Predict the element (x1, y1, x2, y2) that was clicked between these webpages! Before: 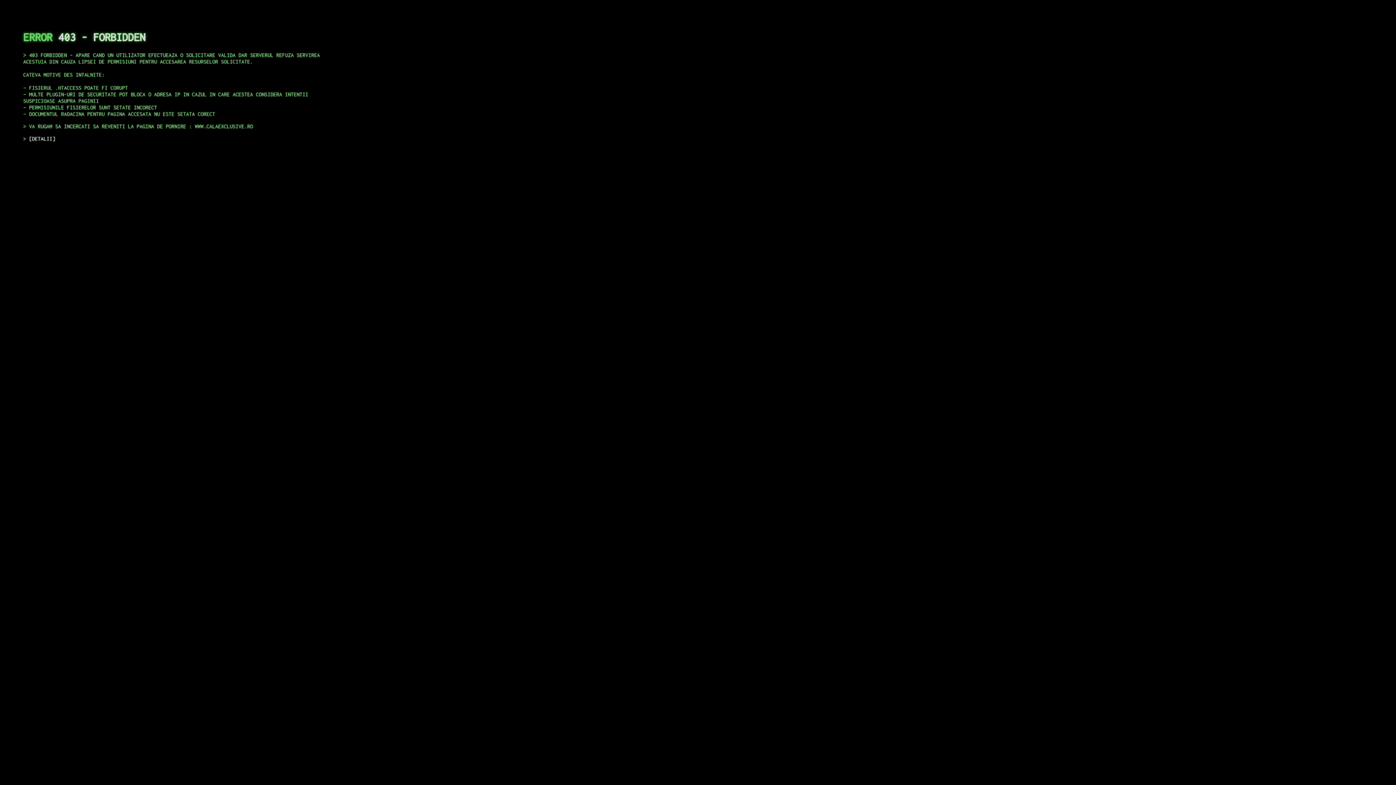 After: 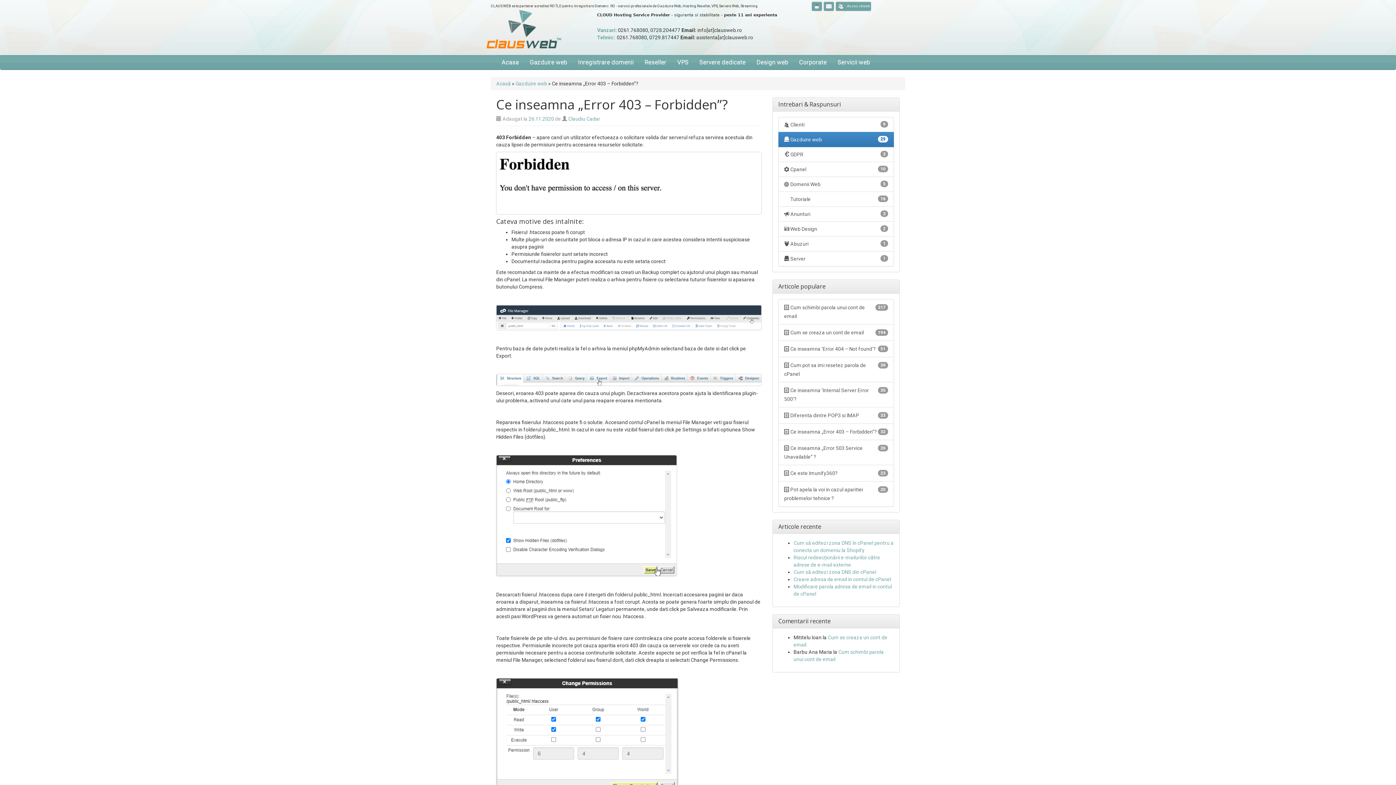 Action: bbox: (29, 135, 55, 141) label: DETALII